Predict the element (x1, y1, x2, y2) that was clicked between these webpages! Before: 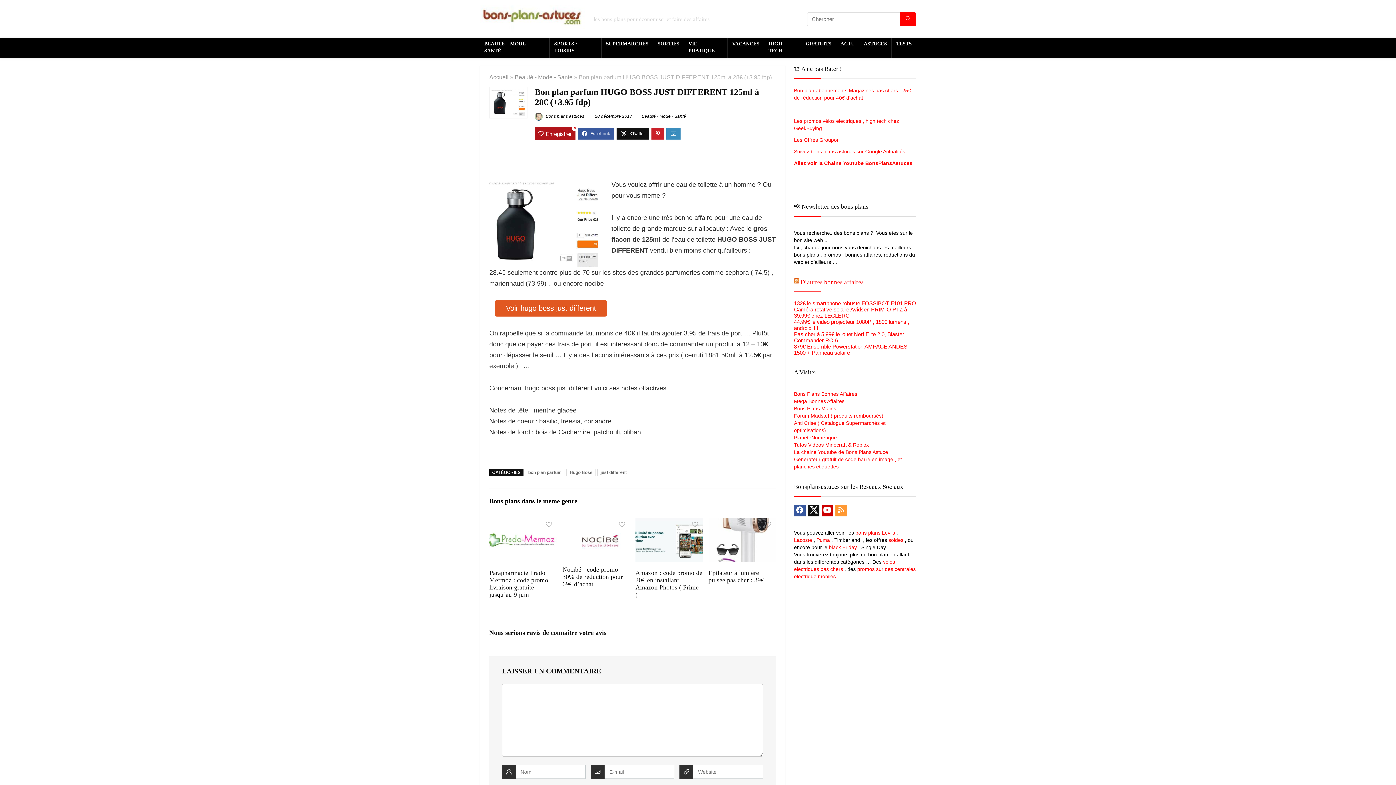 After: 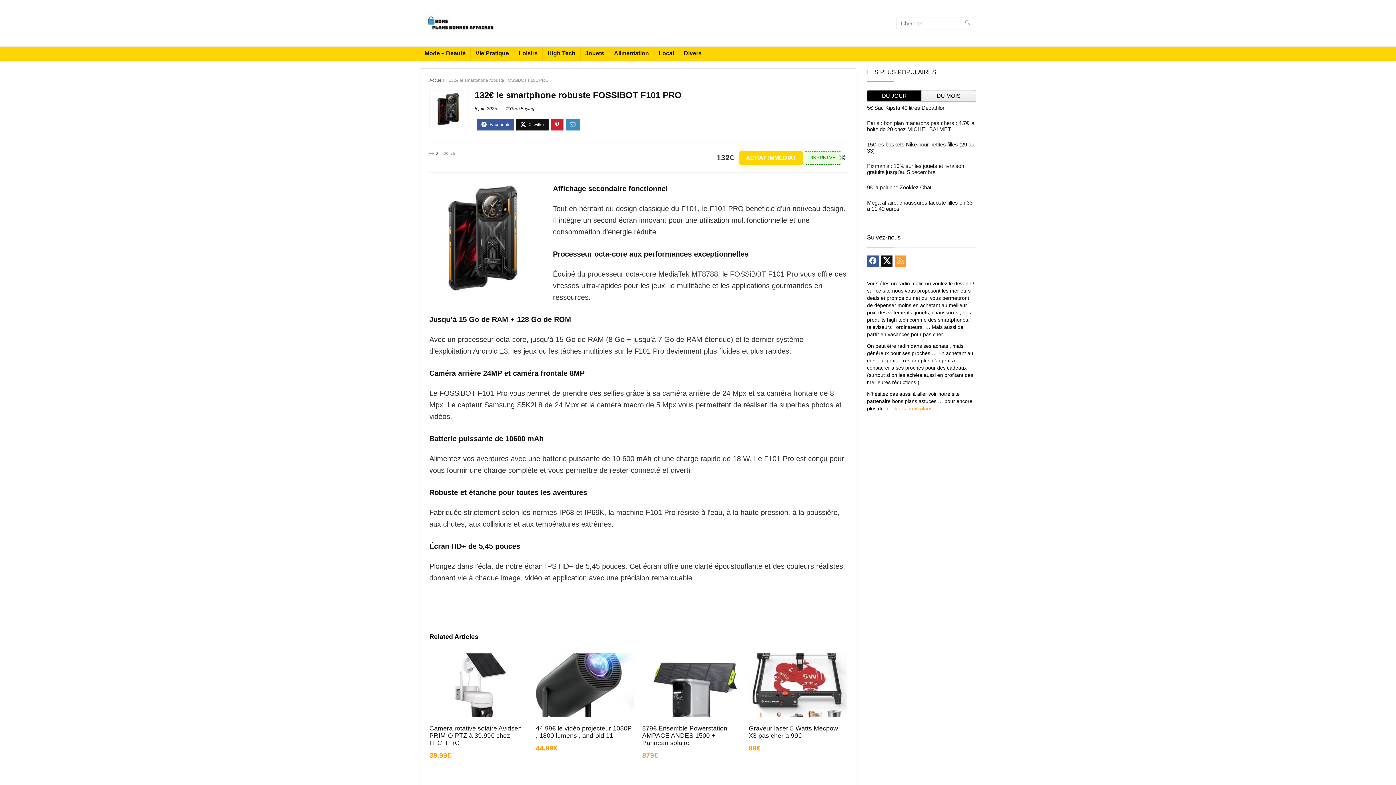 Action: bbox: (794, 300, 916, 306) label: 132€ le smartphone robuste FOSSIBOT F101 PRO